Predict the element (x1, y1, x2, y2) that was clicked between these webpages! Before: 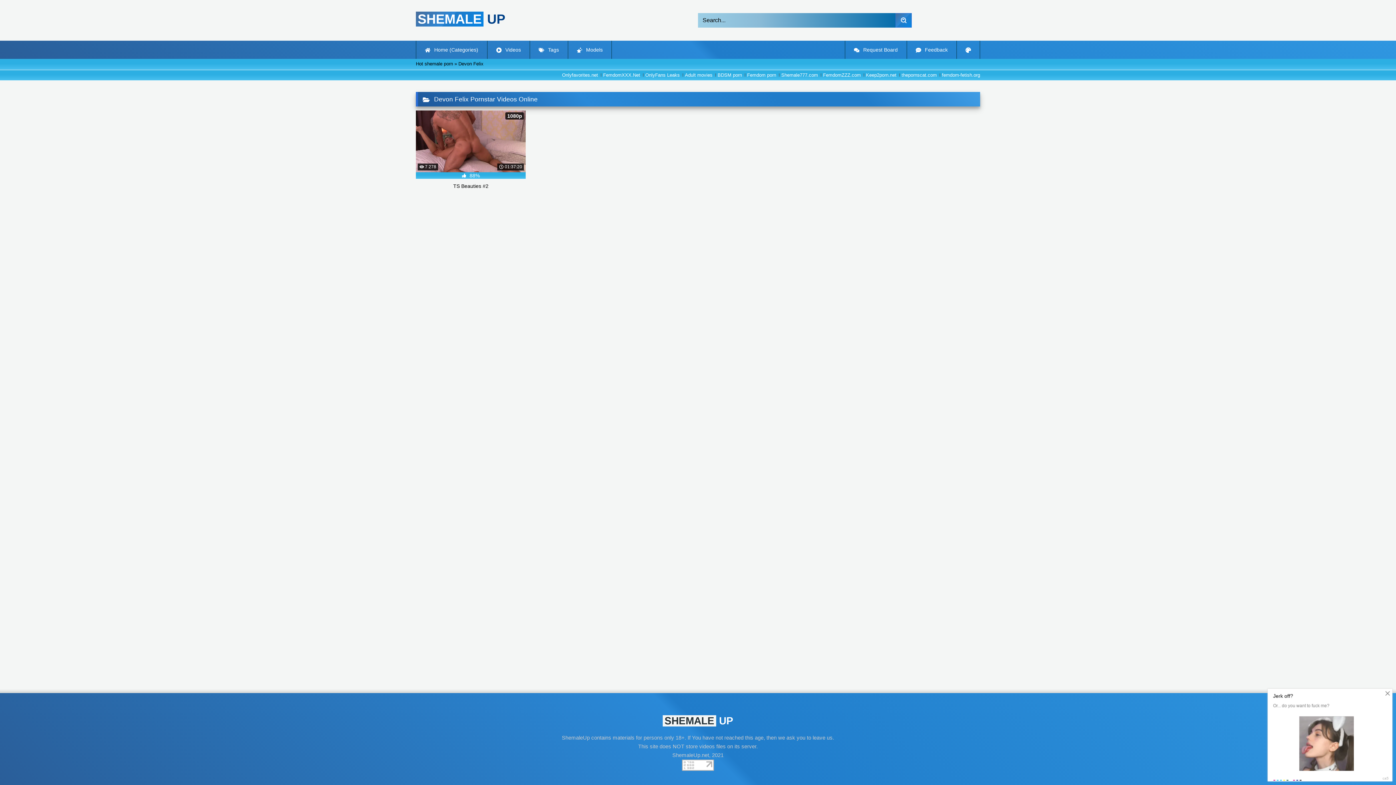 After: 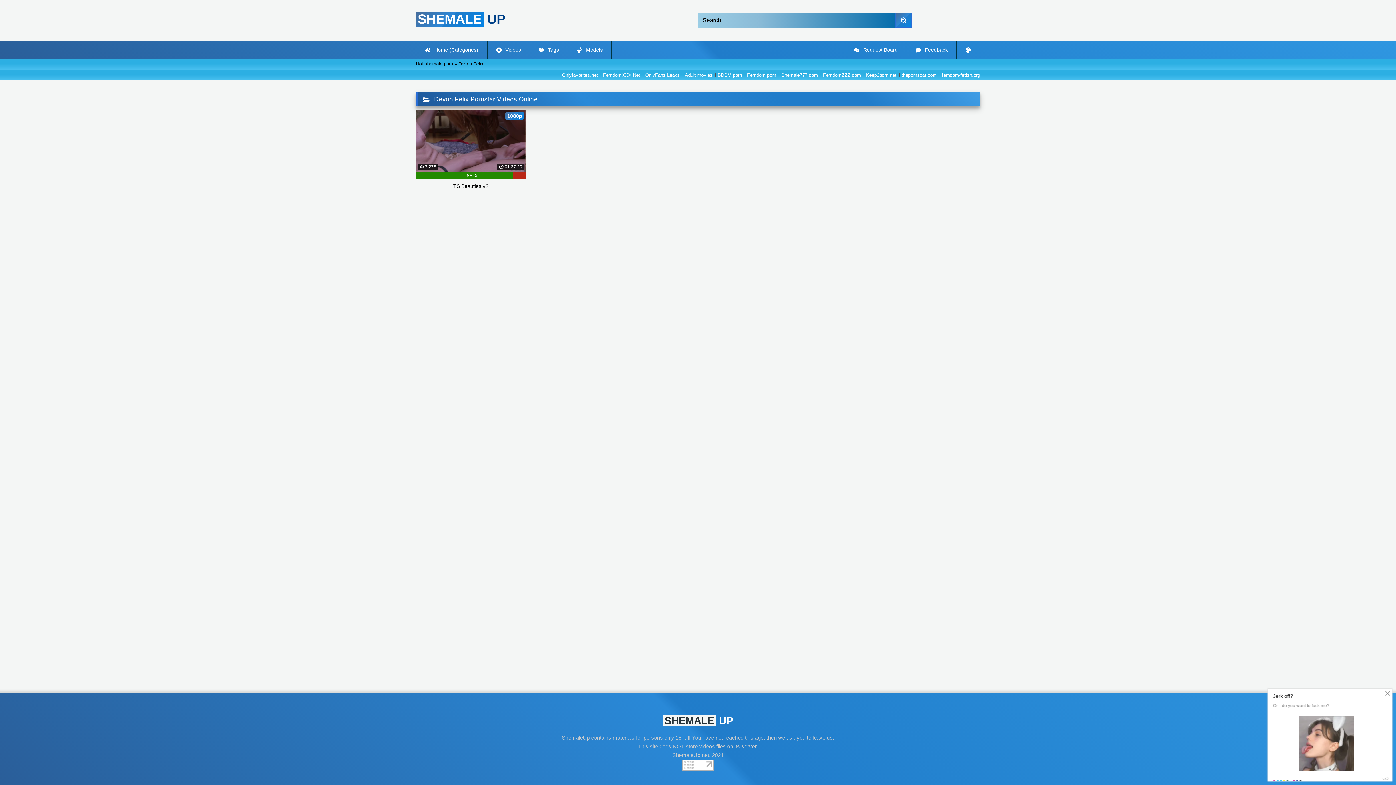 Action: bbox: (416, 110, 525, 199) label:  7 278
 01:37:20
1080p
 88%
TS Beauties #2